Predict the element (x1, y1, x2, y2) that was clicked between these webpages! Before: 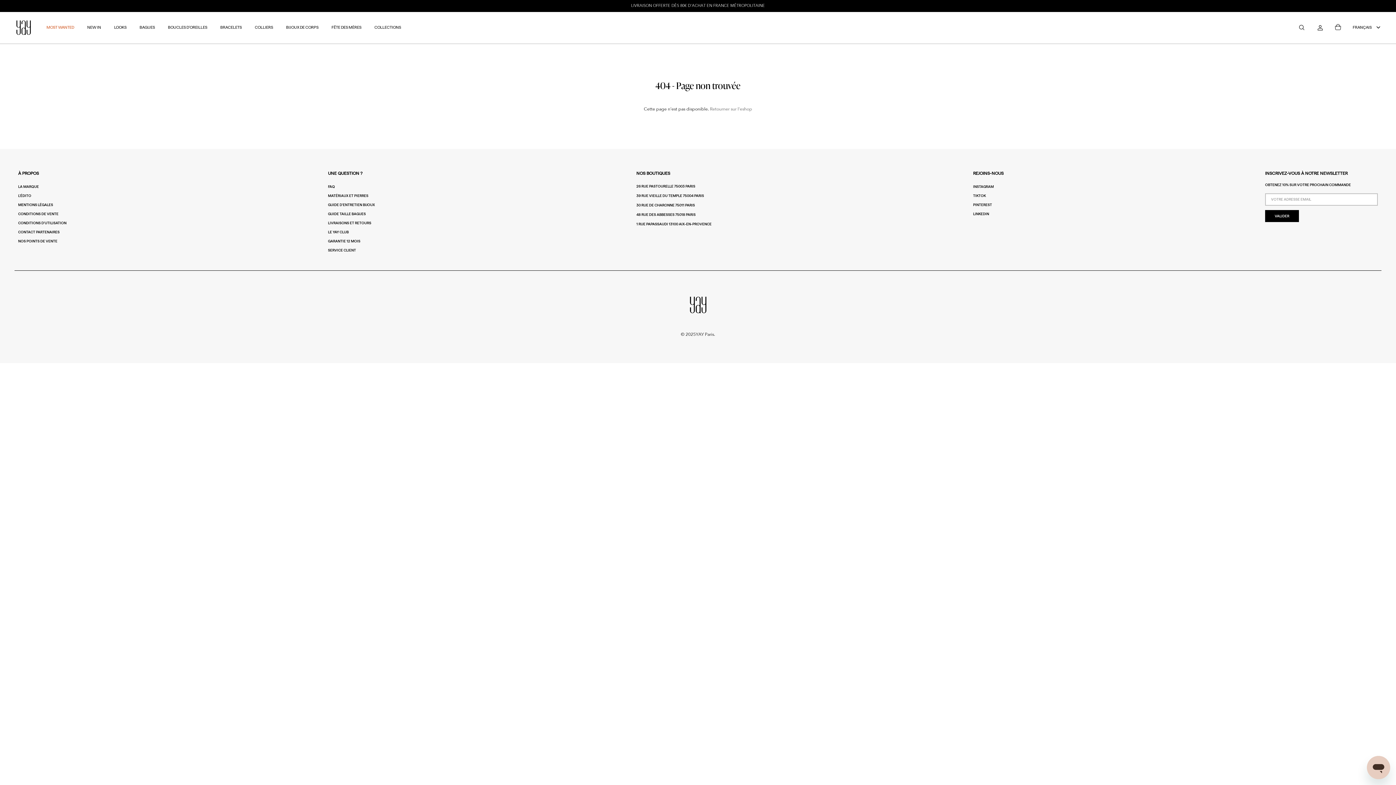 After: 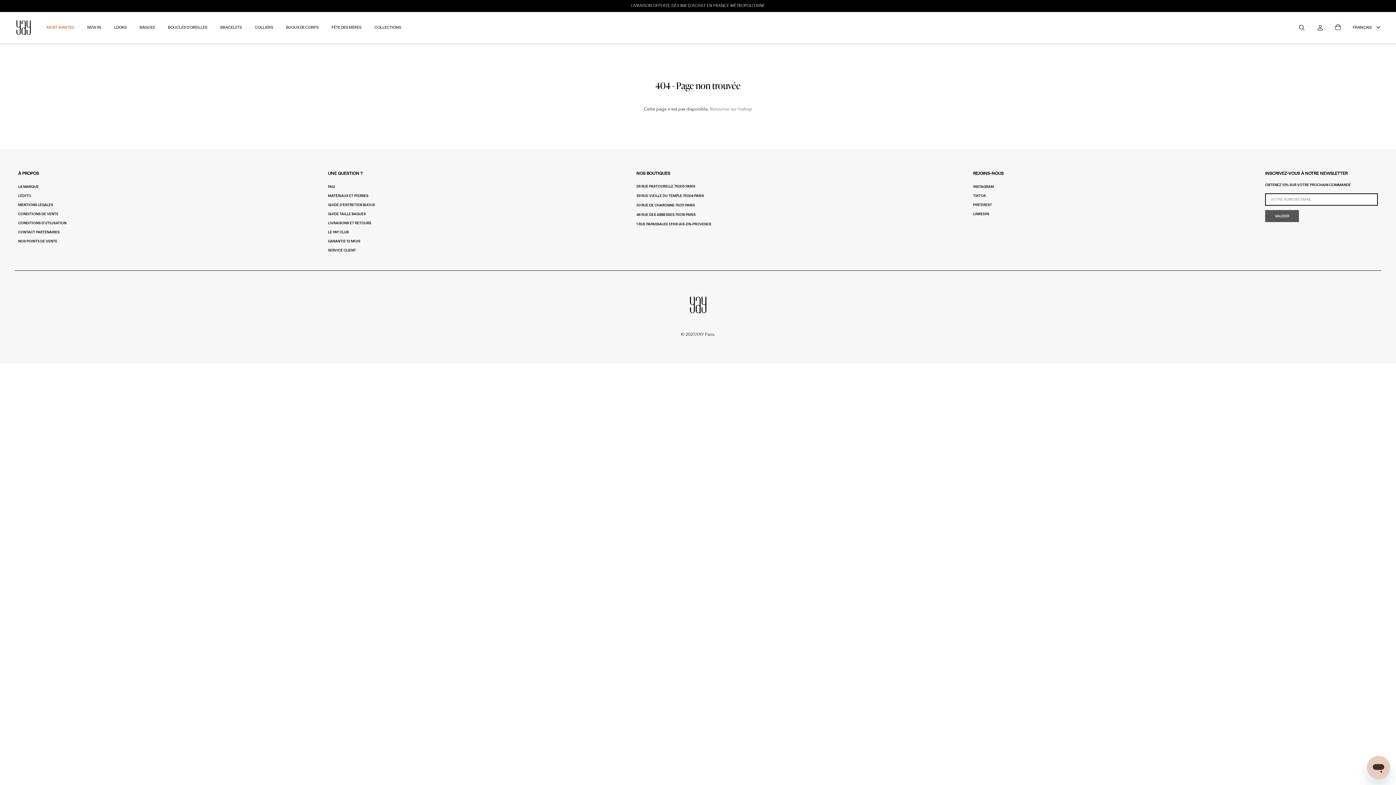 Action: label: VALIDER bbox: (1265, 210, 1299, 222)